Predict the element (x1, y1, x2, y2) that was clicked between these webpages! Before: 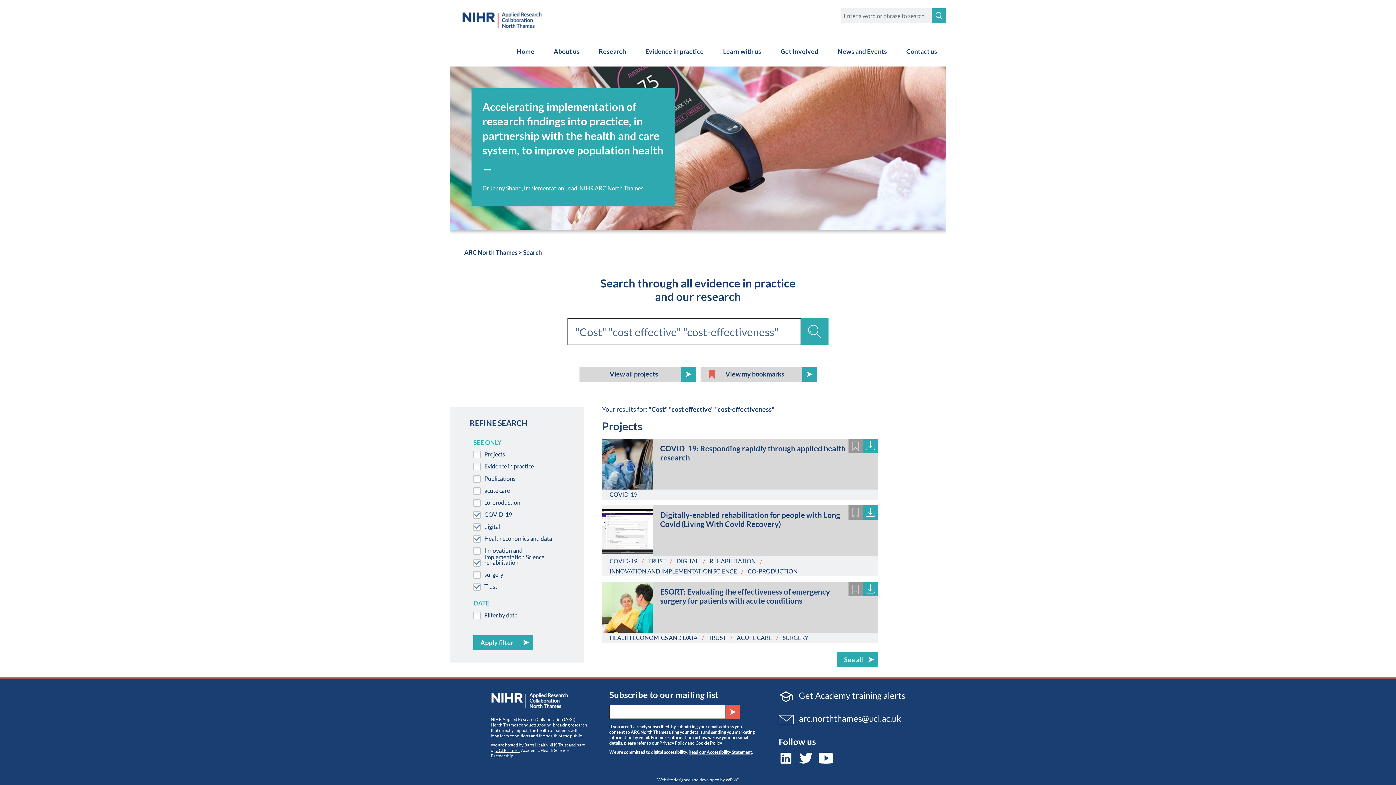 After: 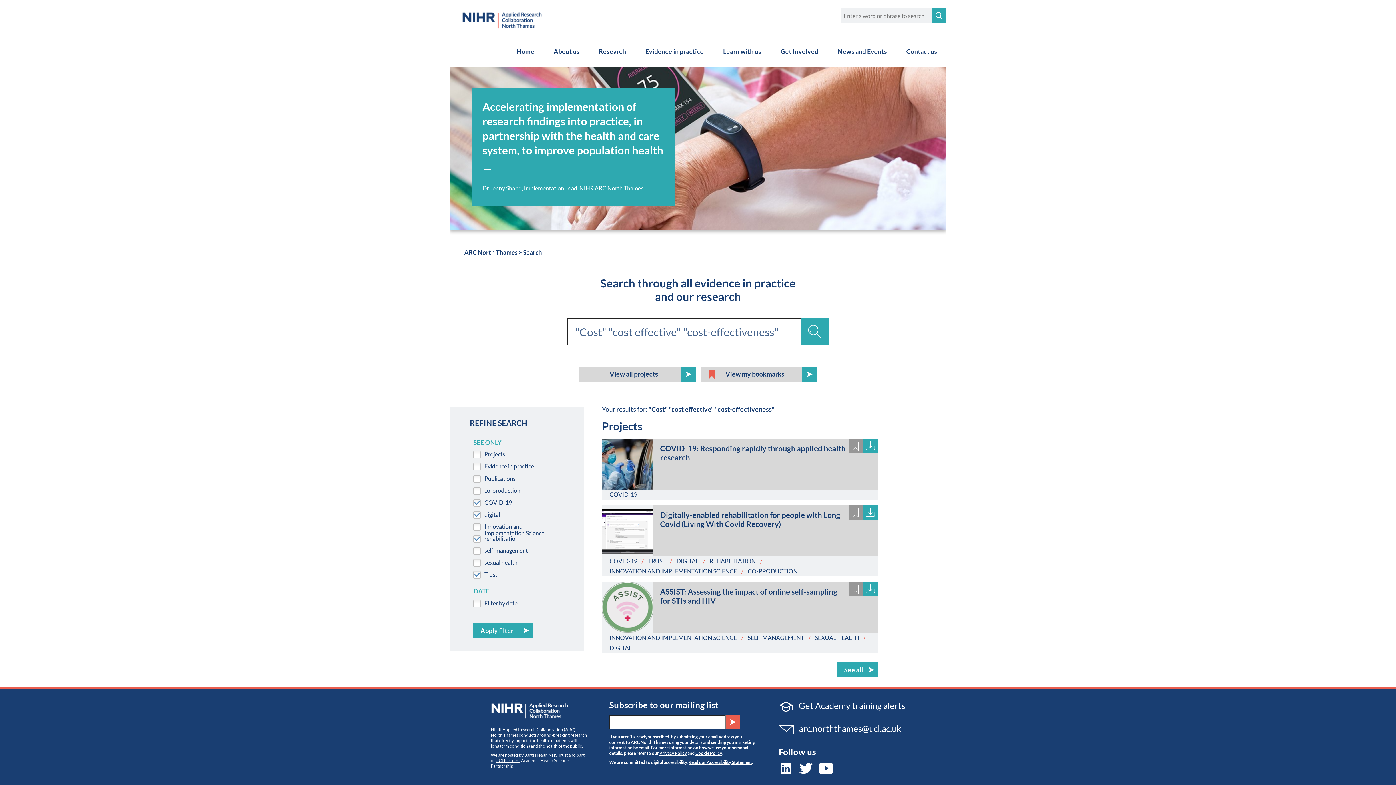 Action: label: DIGITAL bbox: (676, 557, 698, 564)